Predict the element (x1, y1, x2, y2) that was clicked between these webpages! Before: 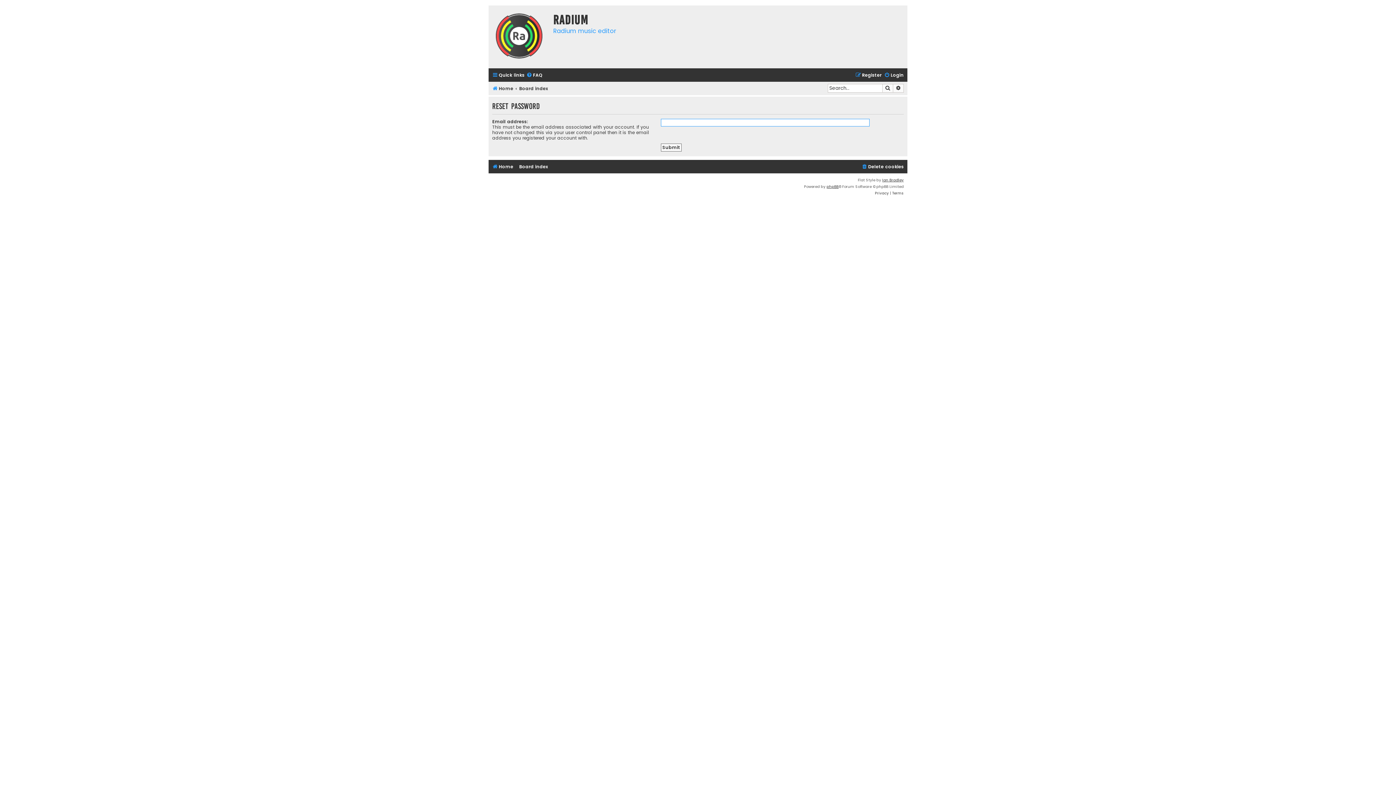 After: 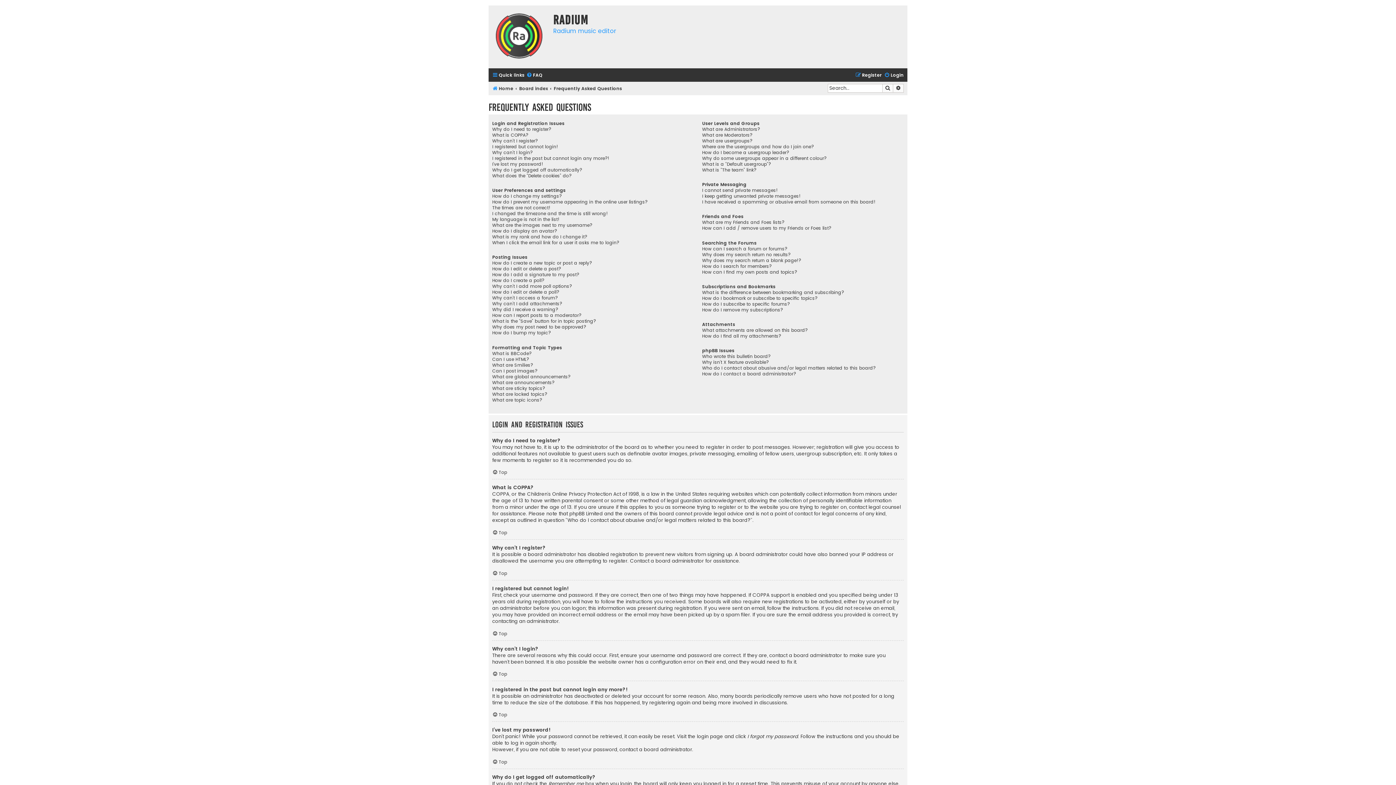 Action: label: FAQ bbox: (523, 70, 538, 80)